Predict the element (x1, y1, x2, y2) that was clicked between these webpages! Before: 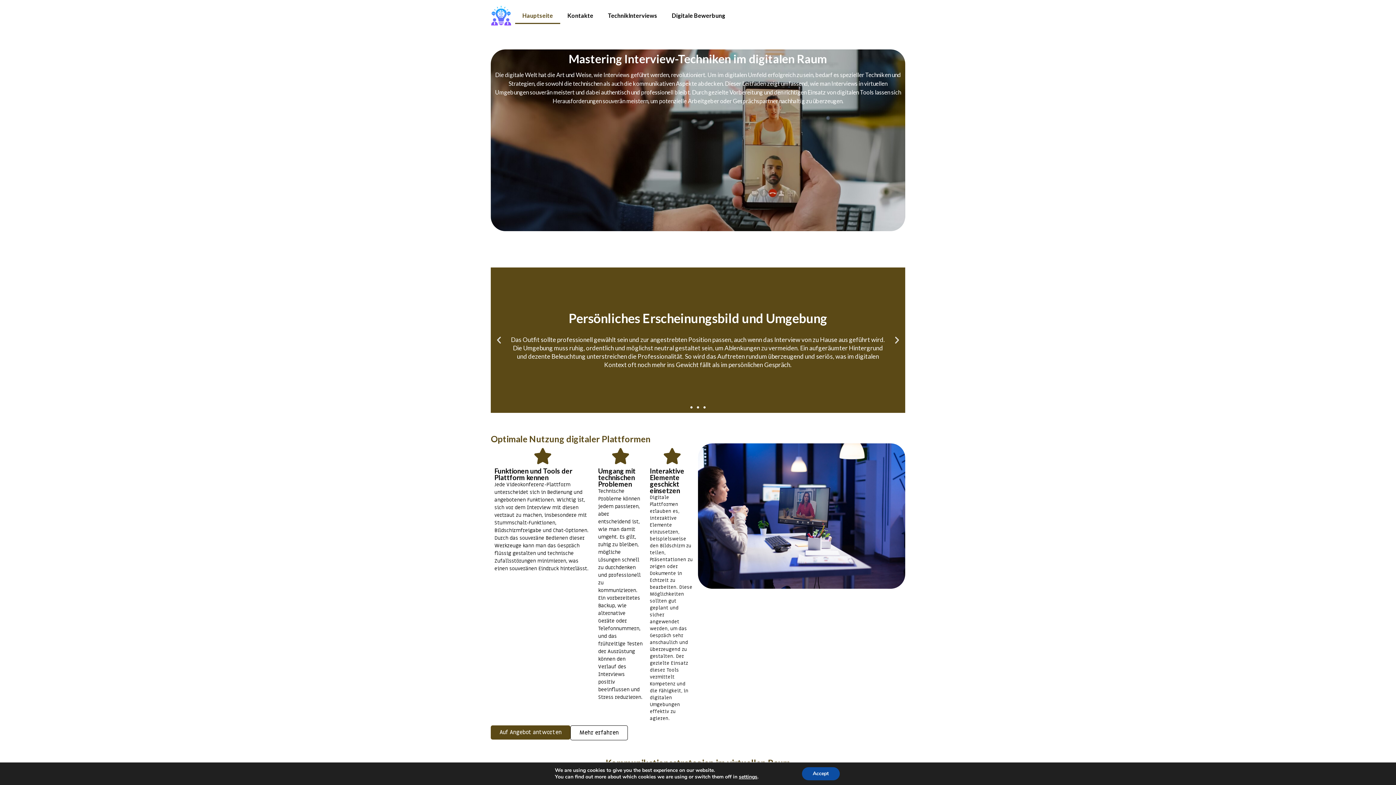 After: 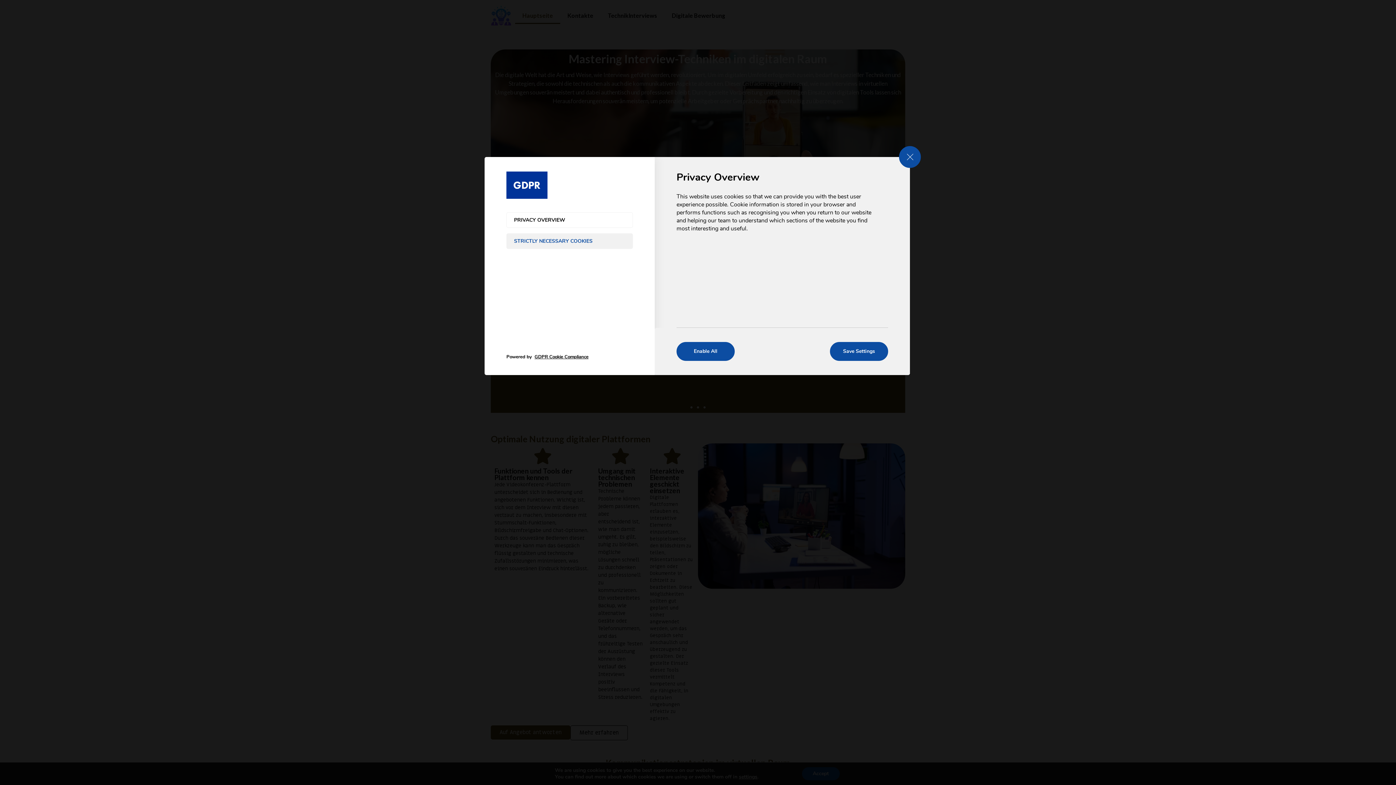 Action: label: settings bbox: (739, 774, 757, 780)